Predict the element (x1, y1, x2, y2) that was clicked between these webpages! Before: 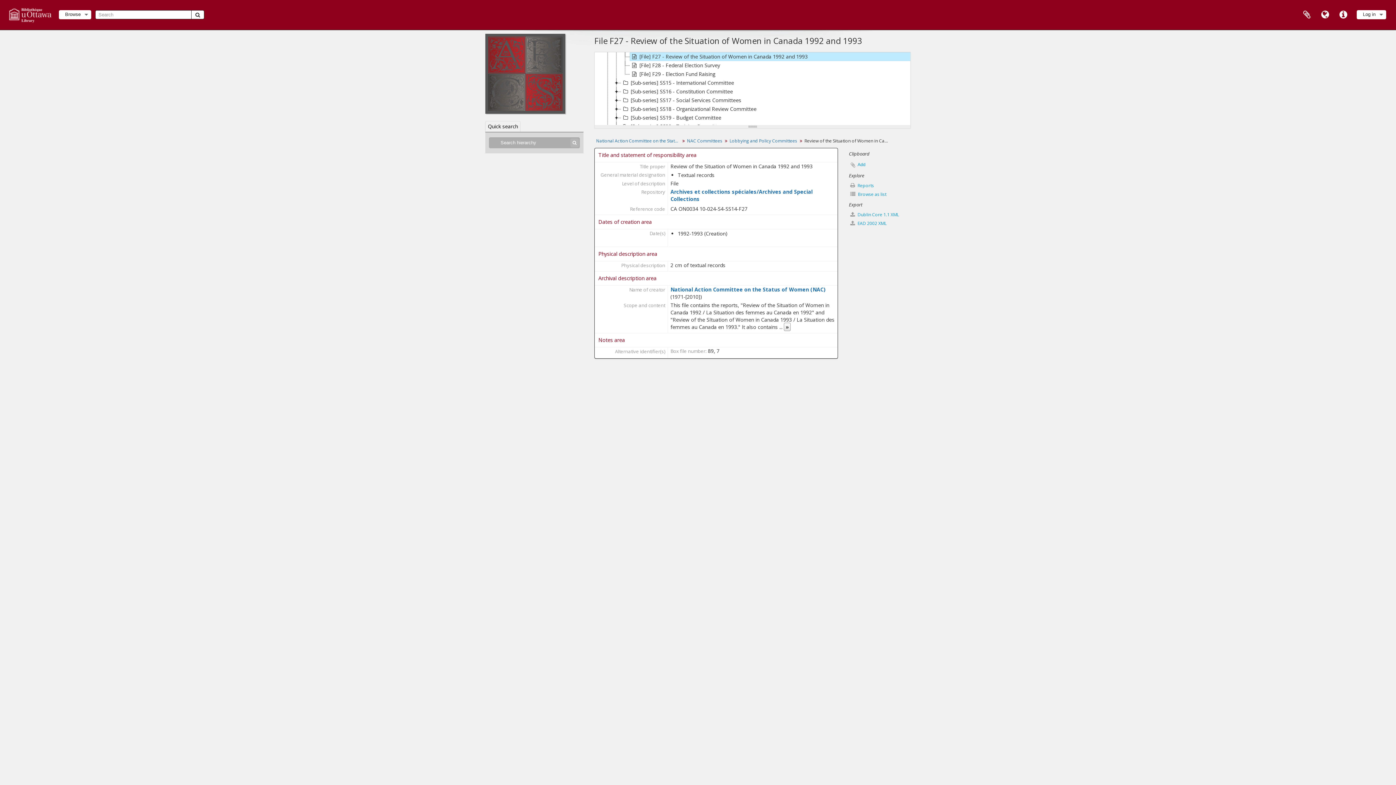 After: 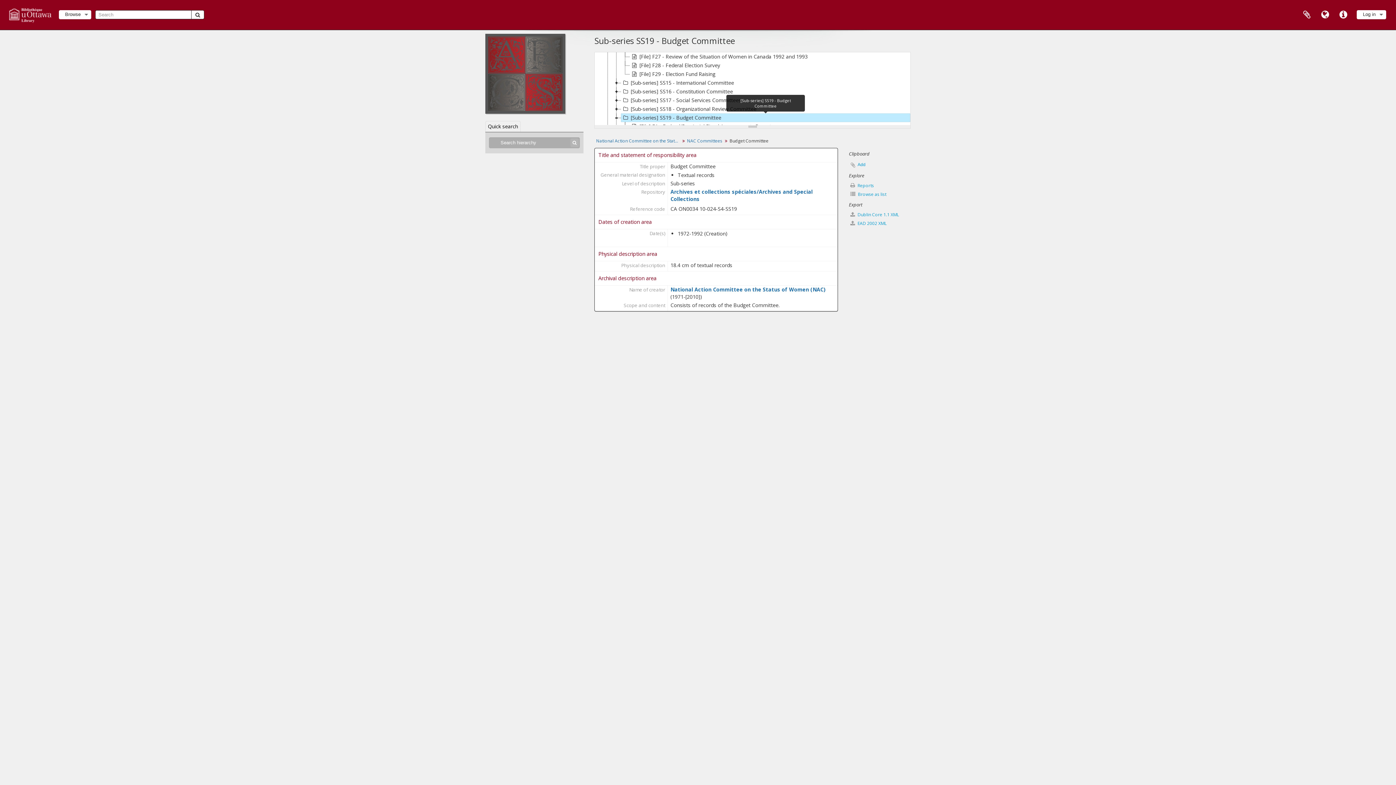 Action: bbox: (621, 113, 910, 122) label: [Sub-series] SS19 - Budget Committee